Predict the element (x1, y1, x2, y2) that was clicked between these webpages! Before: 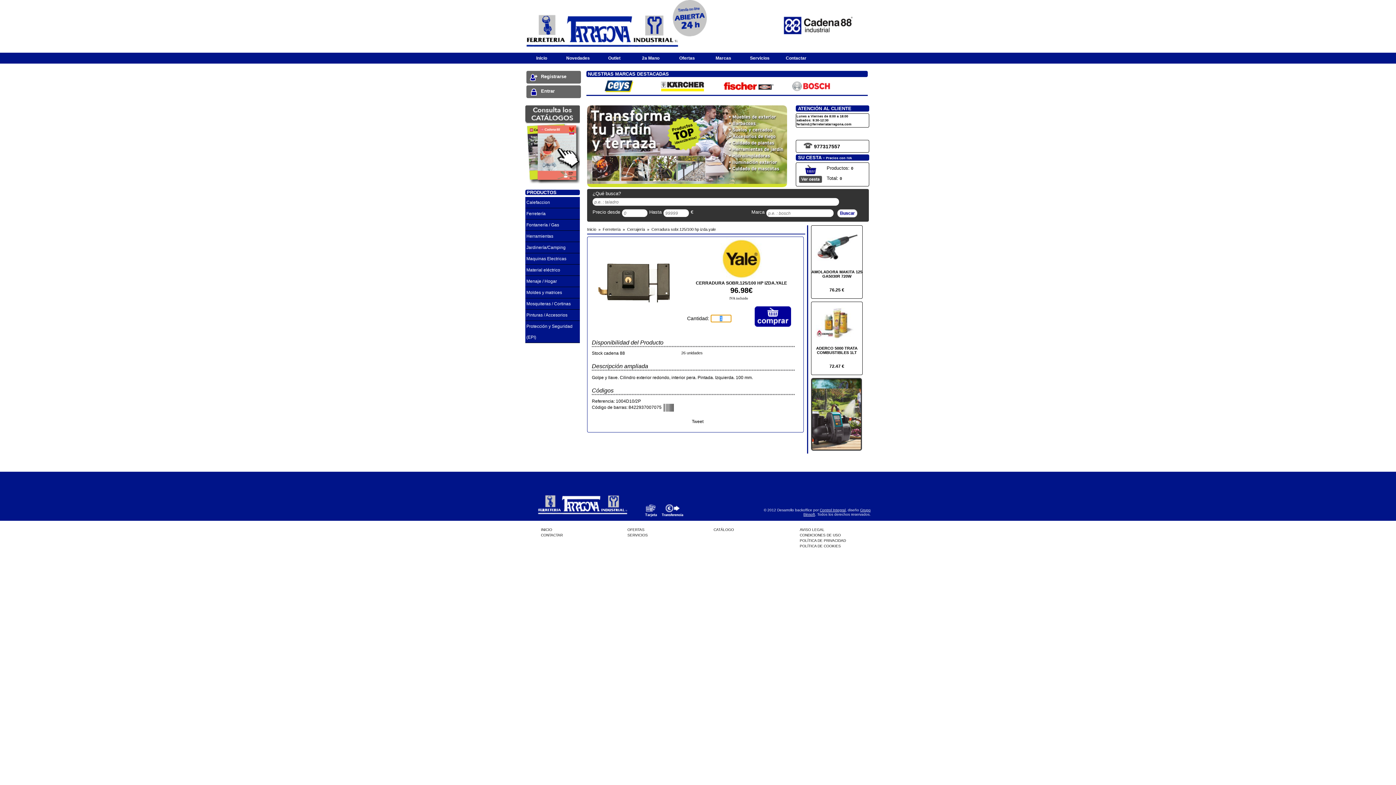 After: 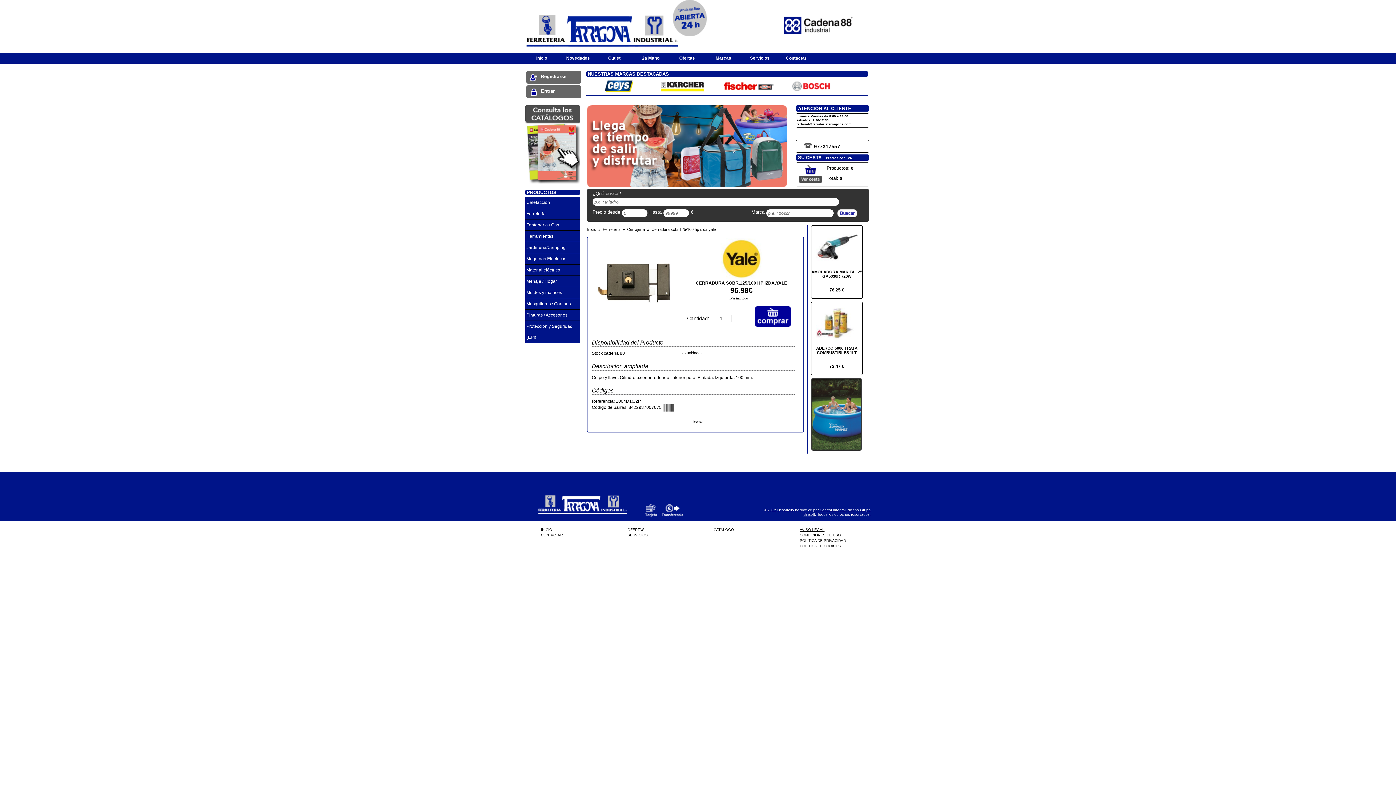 Action: label: AVISO LEGAL bbox: (798, 528, 824, 532)